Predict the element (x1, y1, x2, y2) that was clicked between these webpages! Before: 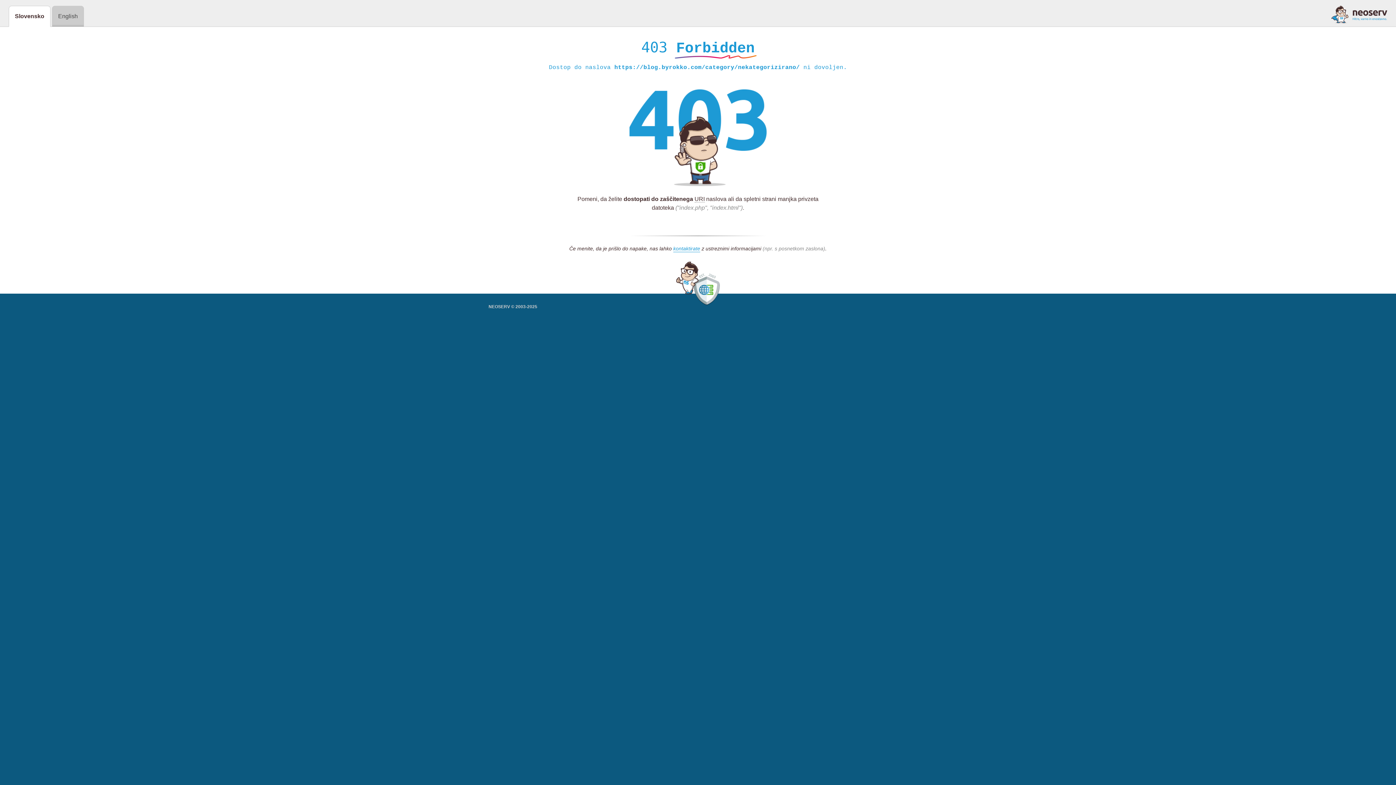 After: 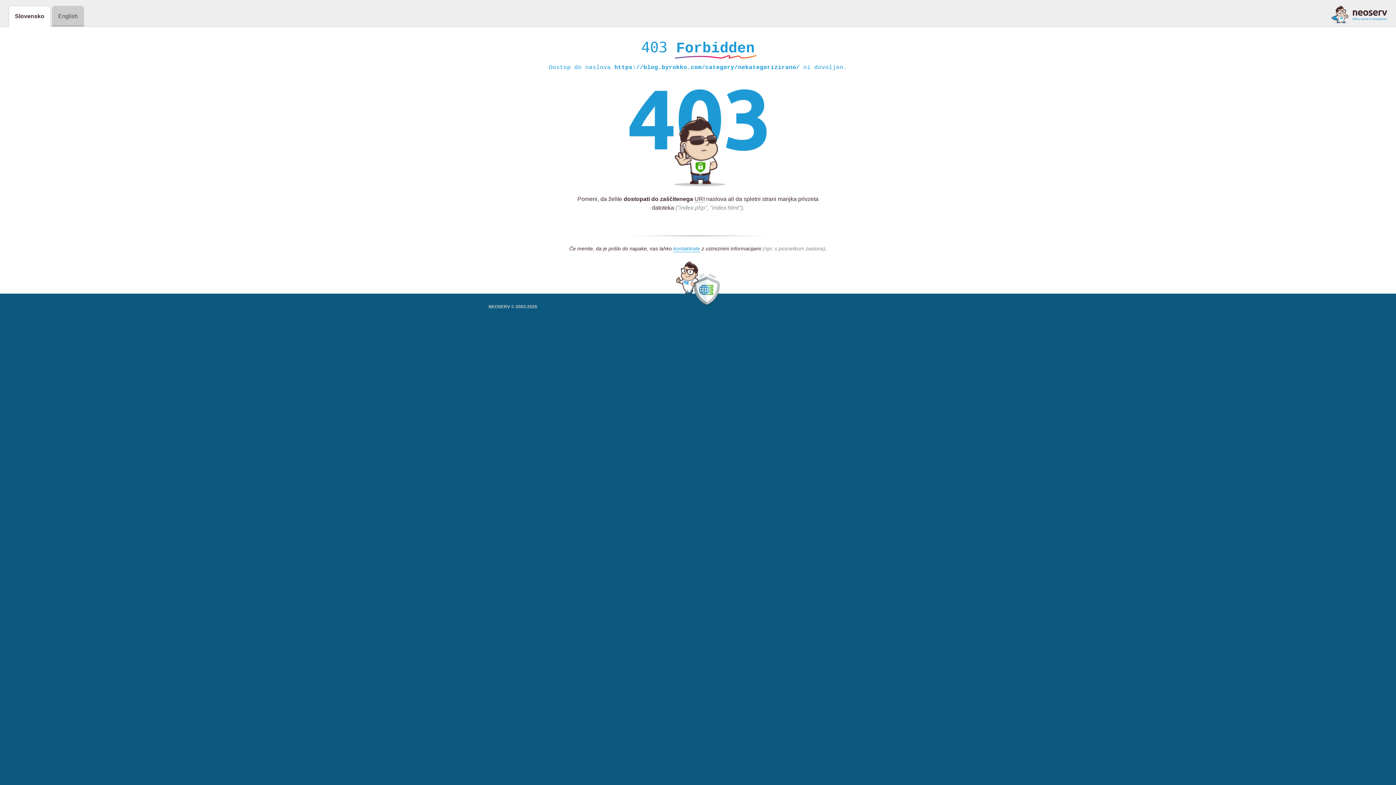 Action: bbox: (1331, 5, 1387, 23)